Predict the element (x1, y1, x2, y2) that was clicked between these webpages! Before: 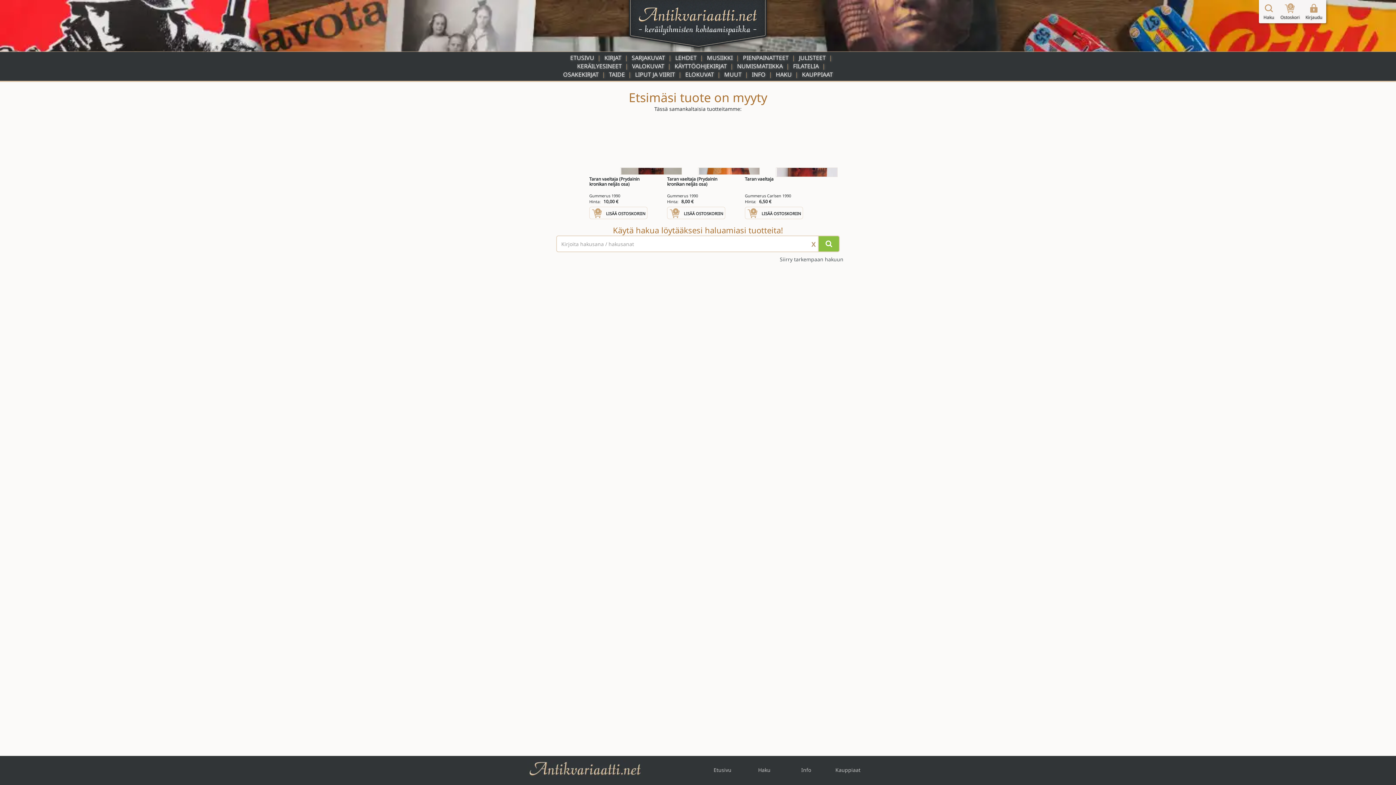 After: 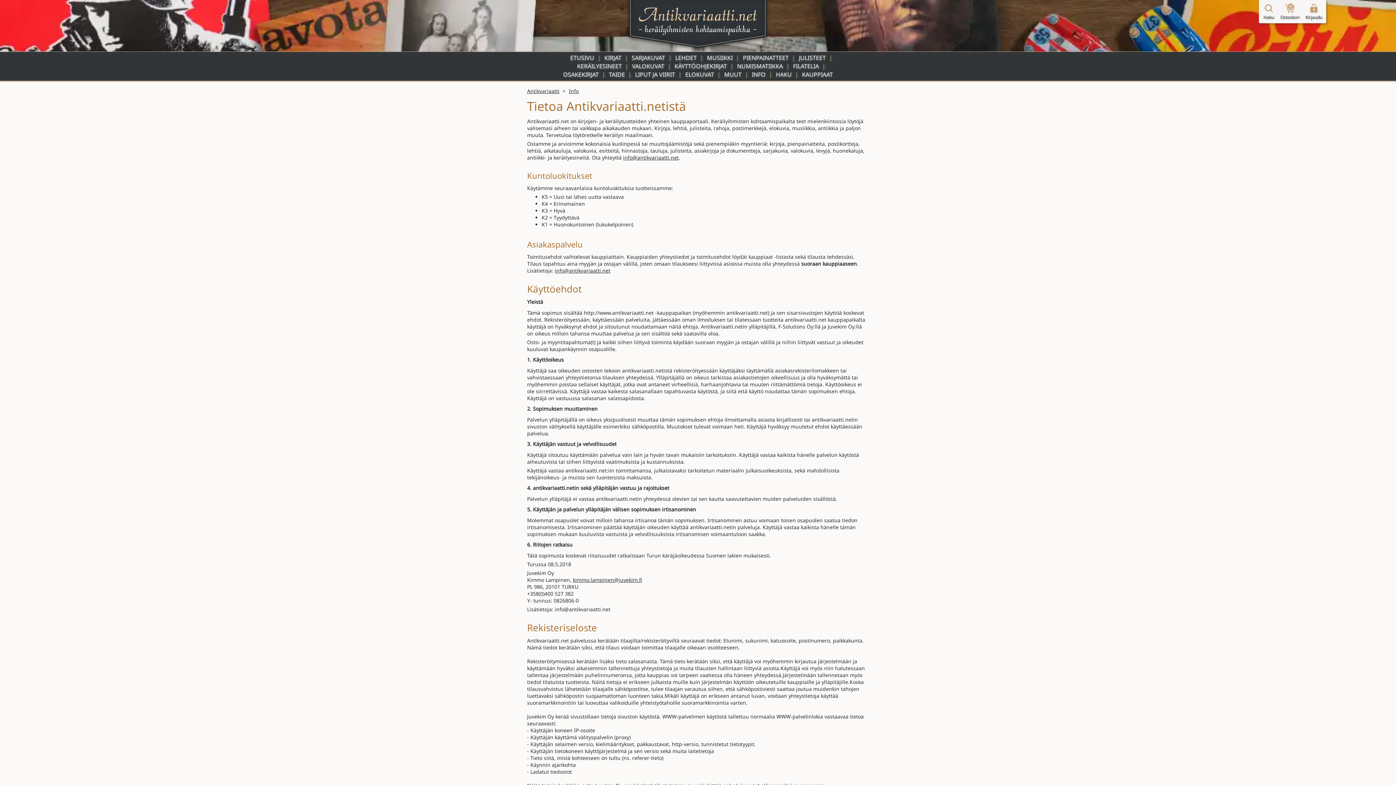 Action: label: Info bbox: (785, 766, 827, 773)